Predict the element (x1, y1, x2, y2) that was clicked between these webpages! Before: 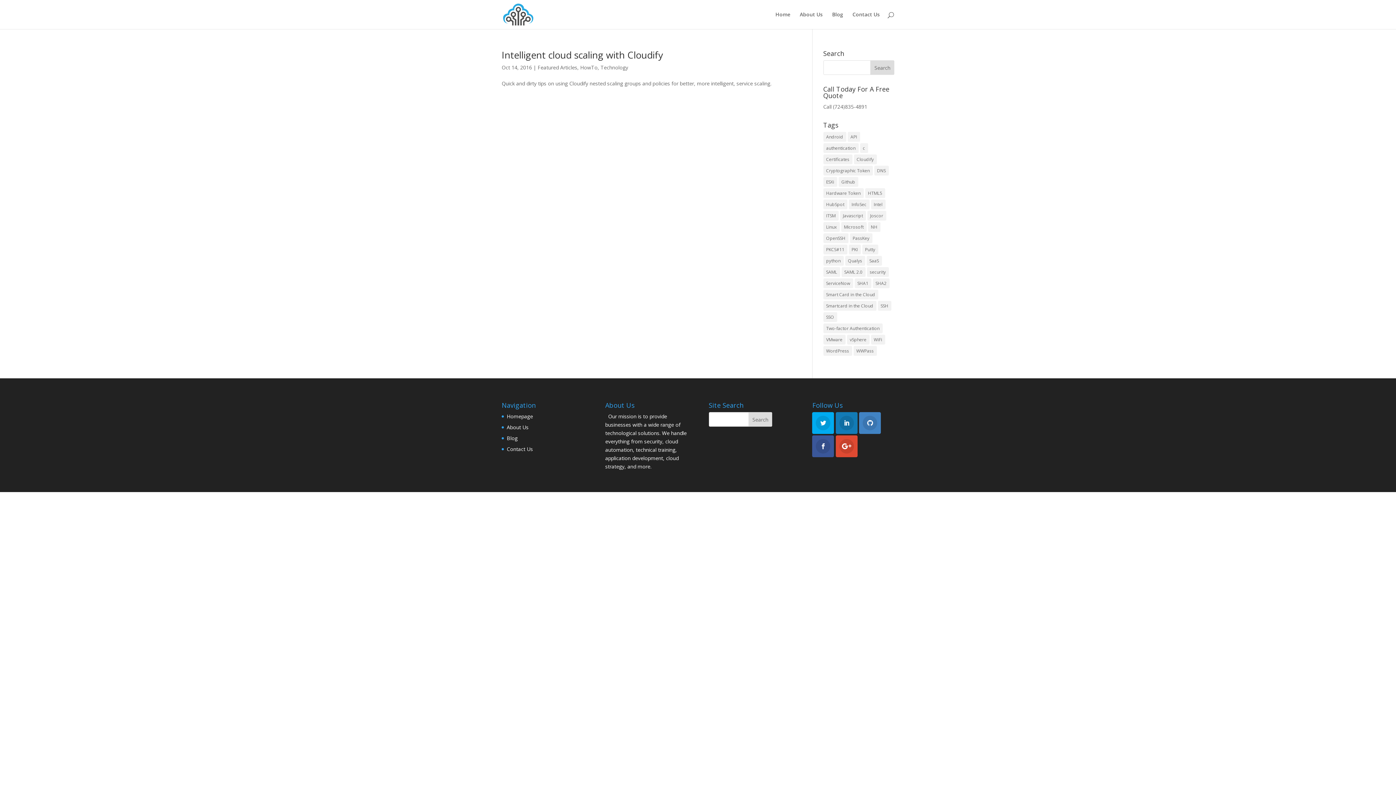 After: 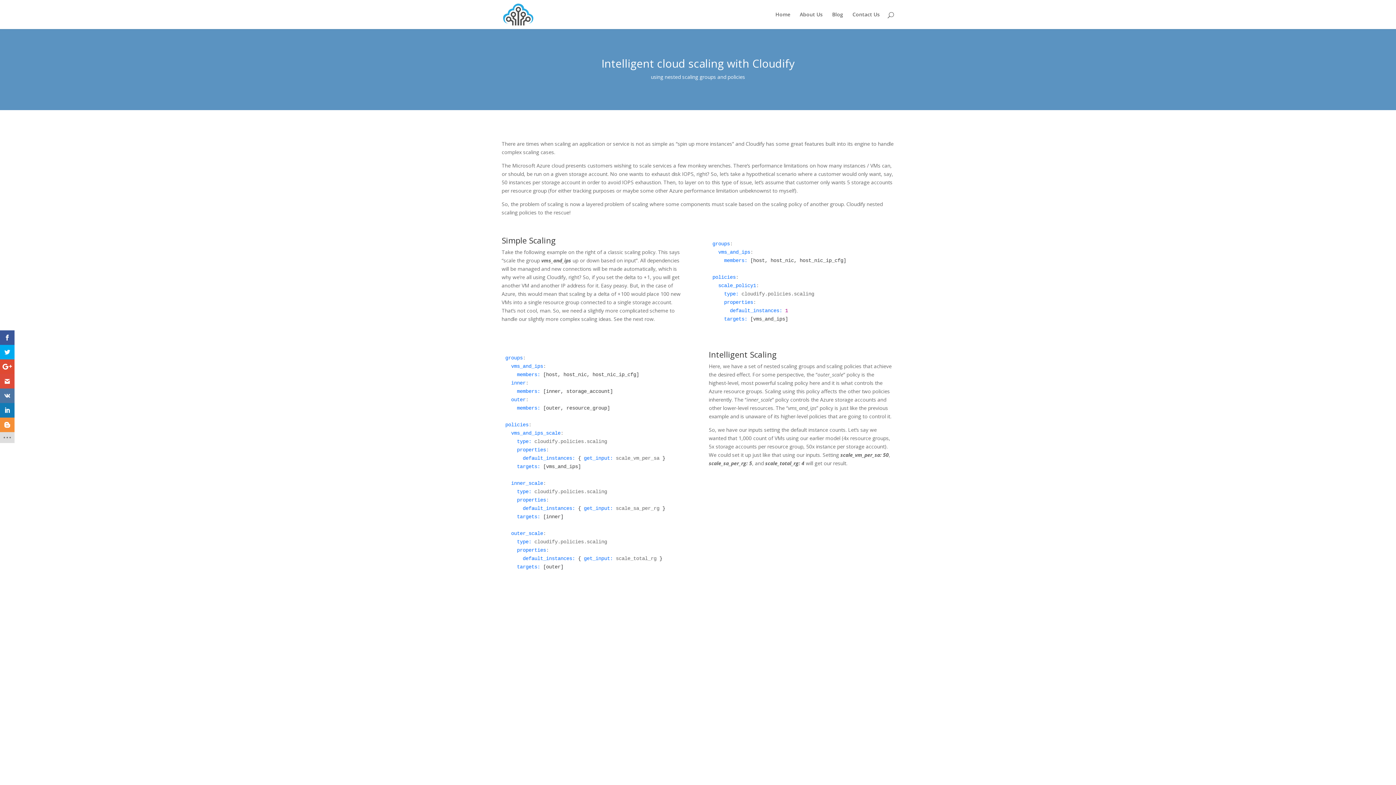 Action: bbox: (501, 48, 663, 61) label: Intelligent cloud scaling with Cloudify